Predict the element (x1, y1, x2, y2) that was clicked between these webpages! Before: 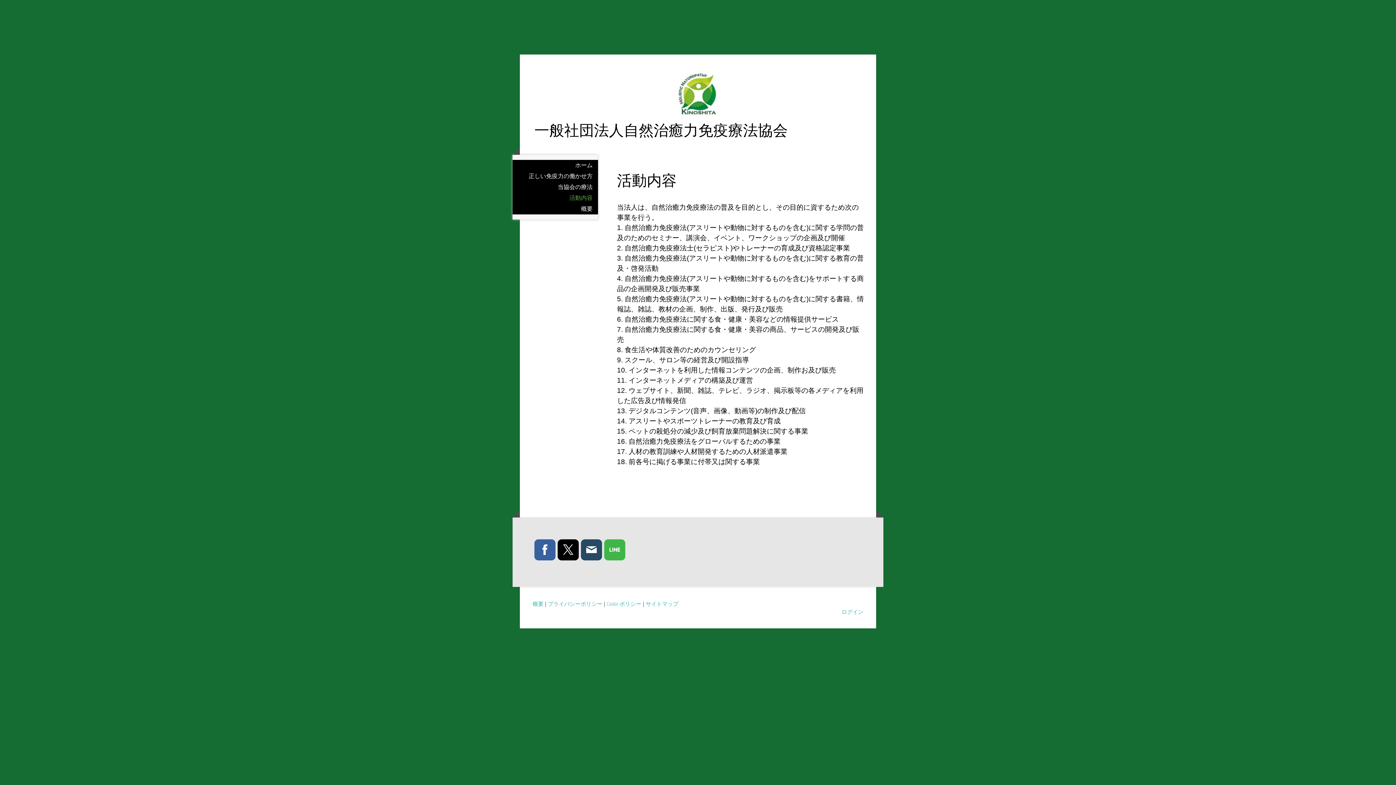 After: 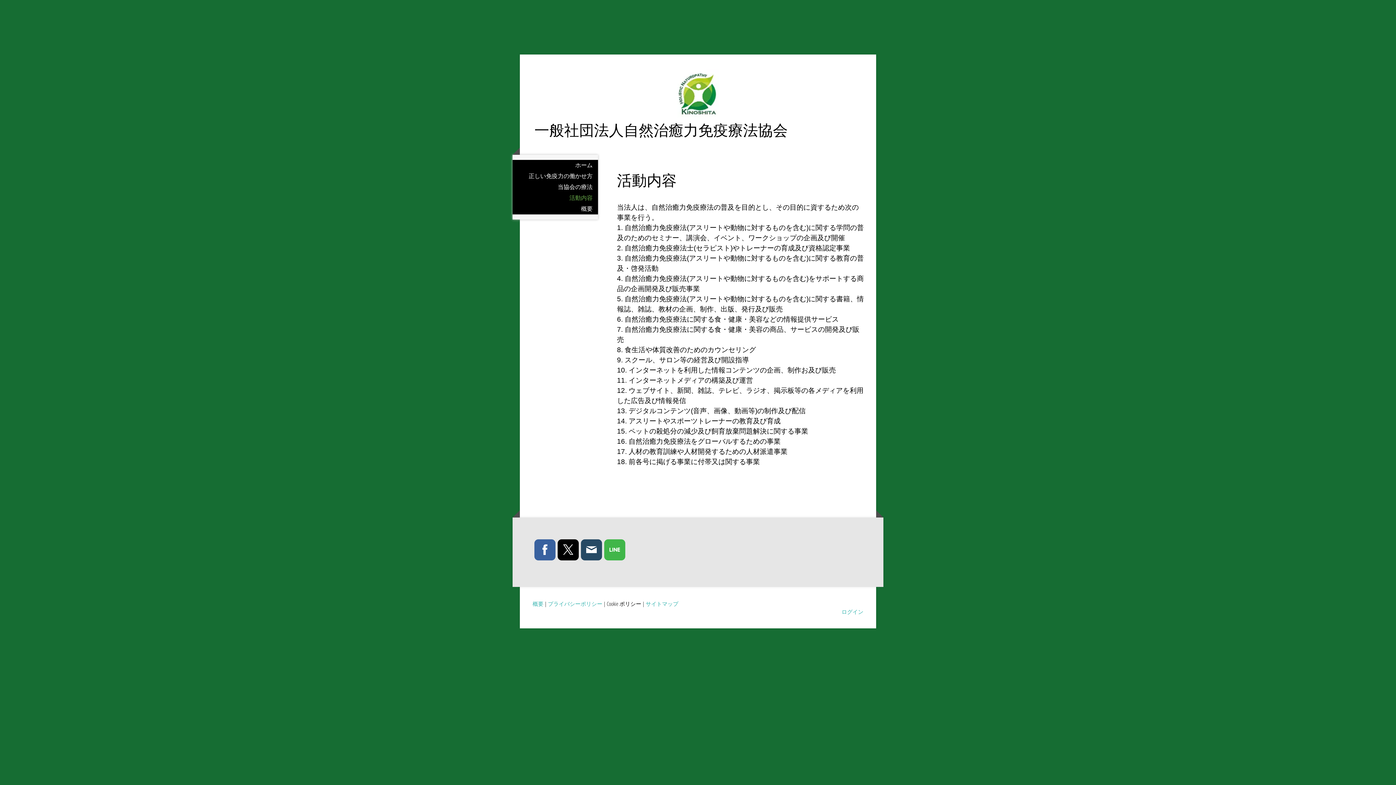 Action: label: Cookie ポリシー bbox: (606, 600, 641, 607)